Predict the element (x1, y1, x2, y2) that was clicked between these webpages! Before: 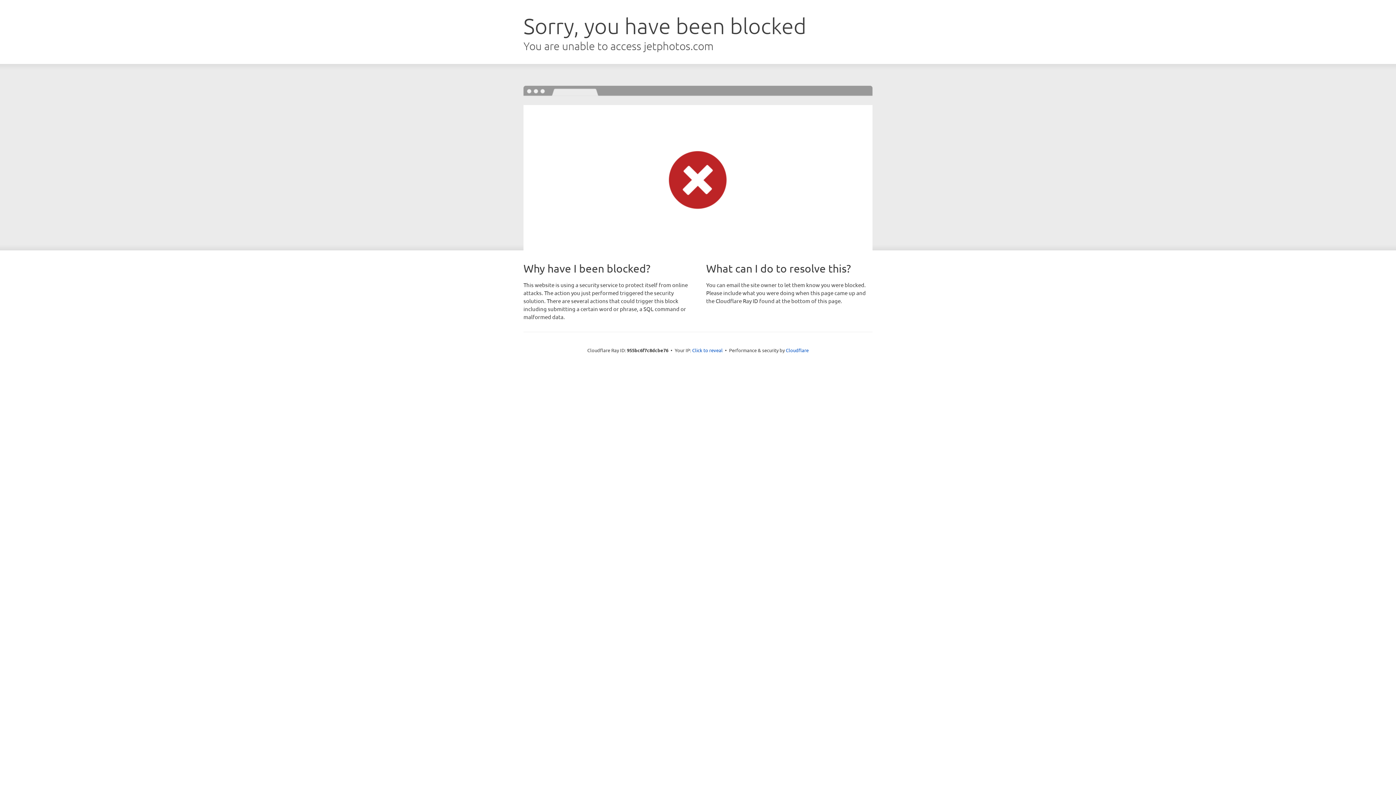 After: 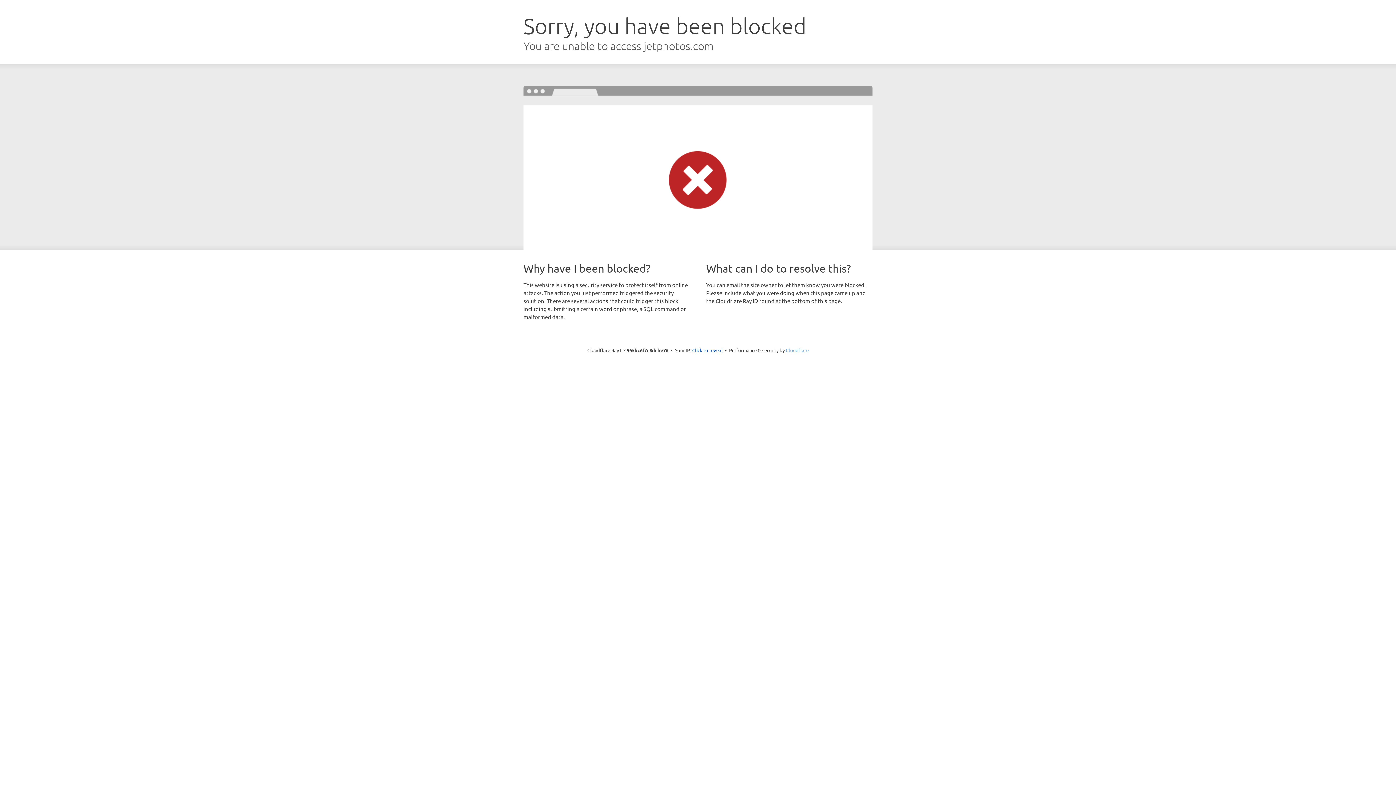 Action: bbox: (786, 347, 808, 353) label: Cloudflare